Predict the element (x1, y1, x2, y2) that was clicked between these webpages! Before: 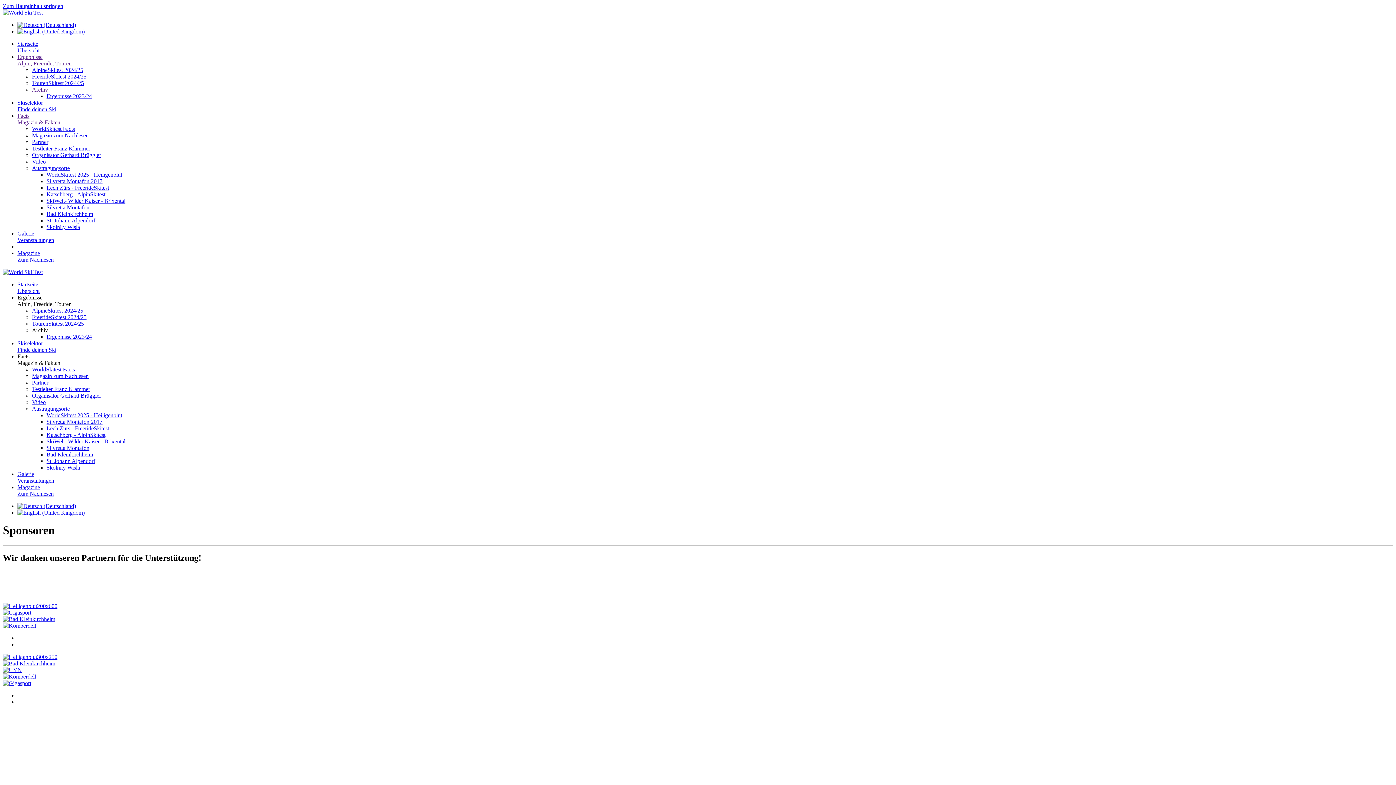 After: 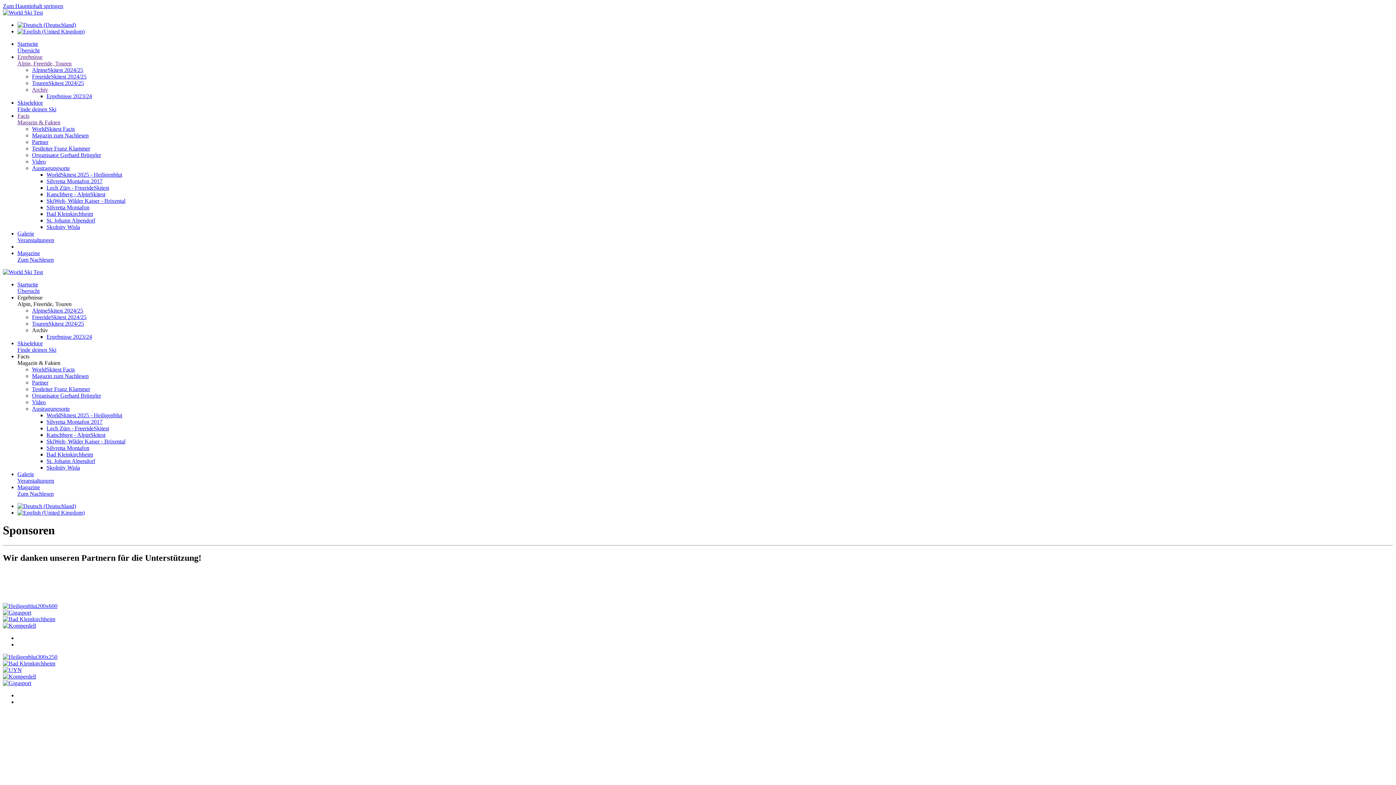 Action: bbox: (2, 660, 55, 666)